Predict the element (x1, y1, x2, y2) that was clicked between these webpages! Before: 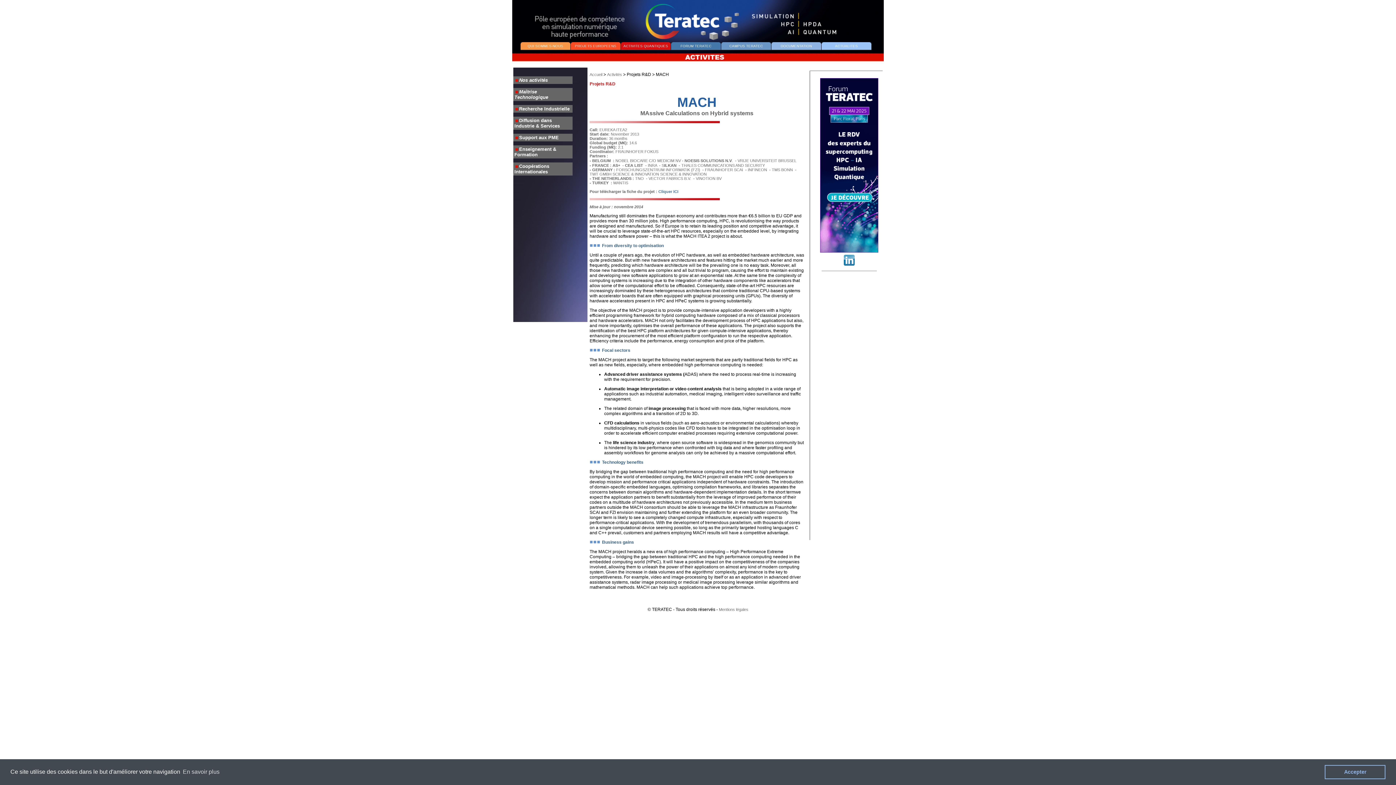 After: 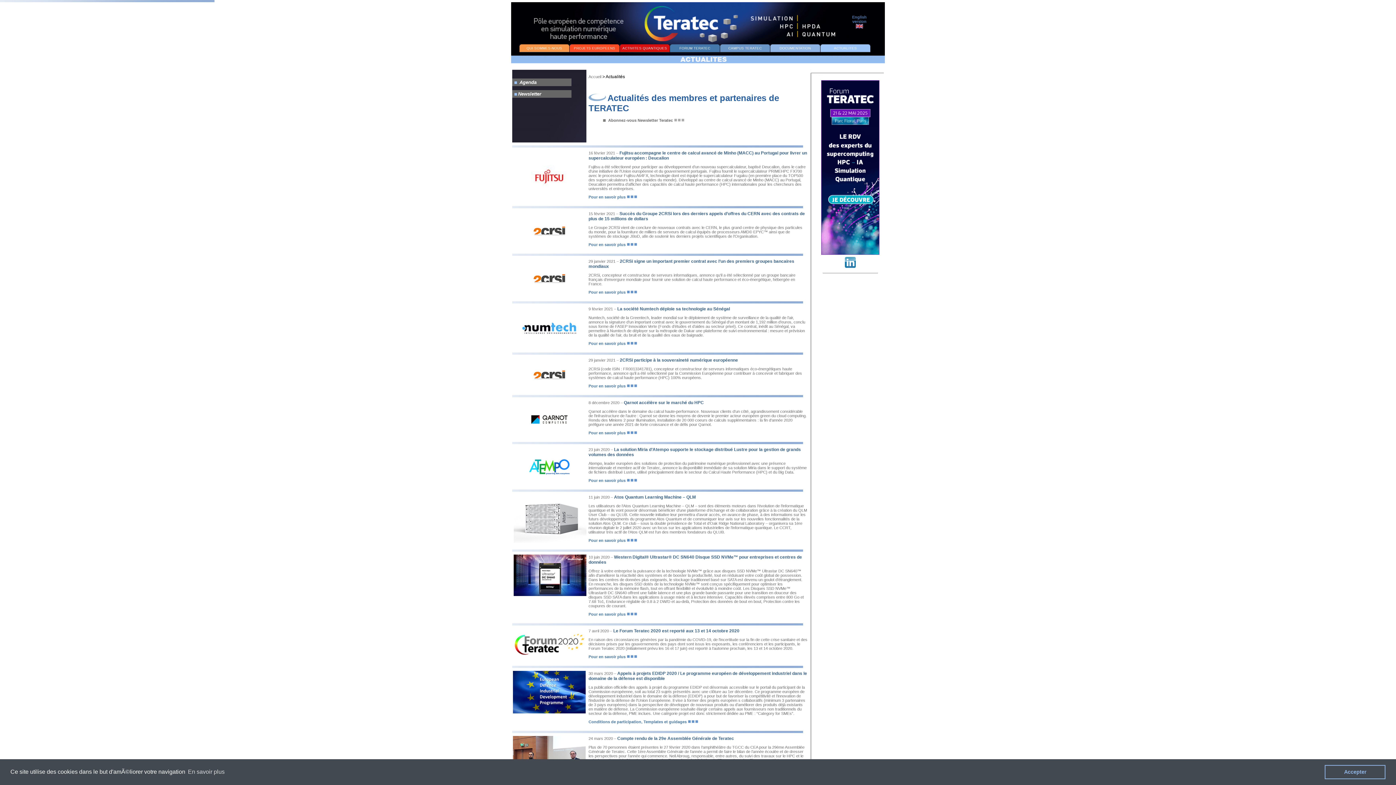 Action: label: ACTUALITES bbox: (823, 44, 869, 48)